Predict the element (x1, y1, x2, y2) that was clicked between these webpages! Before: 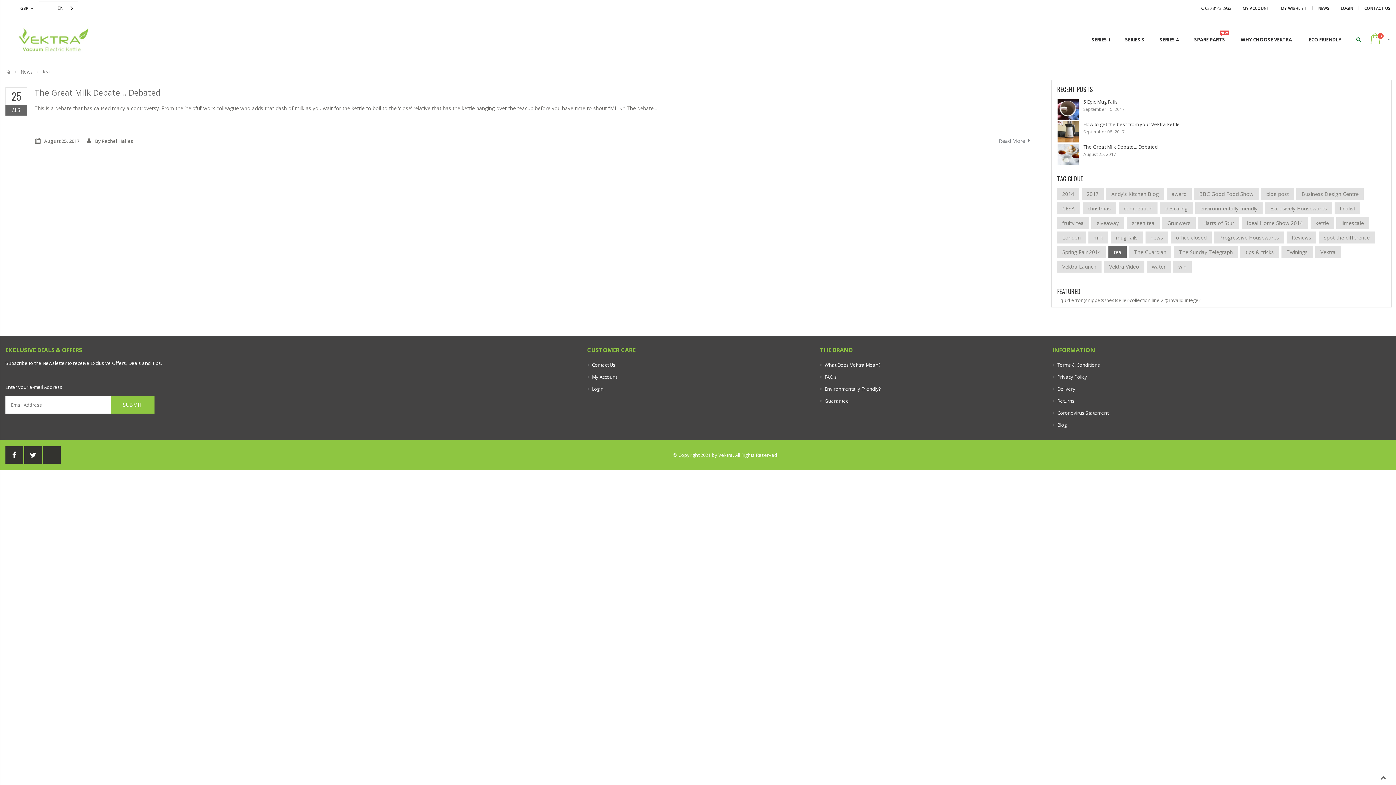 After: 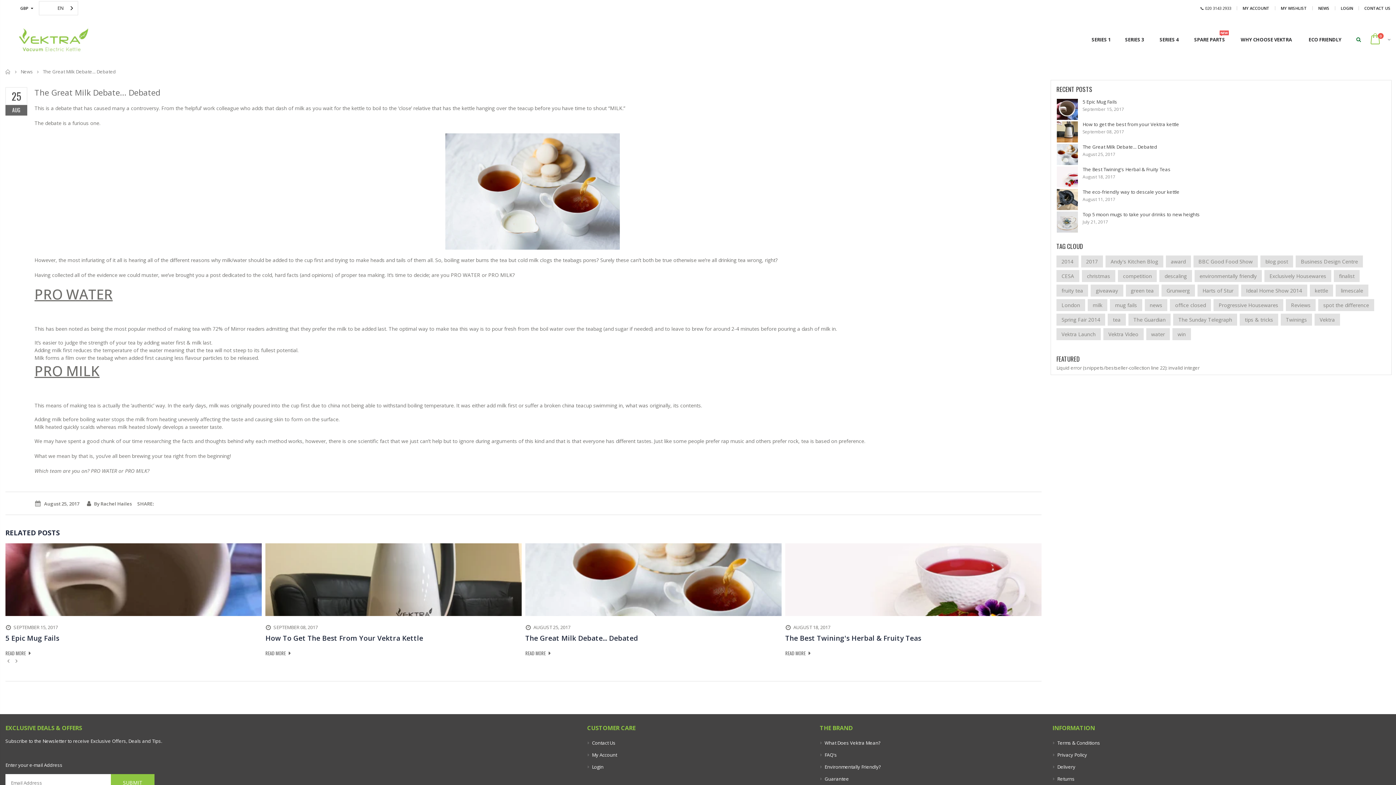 Action: bbox: (999, 136, 1034, 144) label: Read More